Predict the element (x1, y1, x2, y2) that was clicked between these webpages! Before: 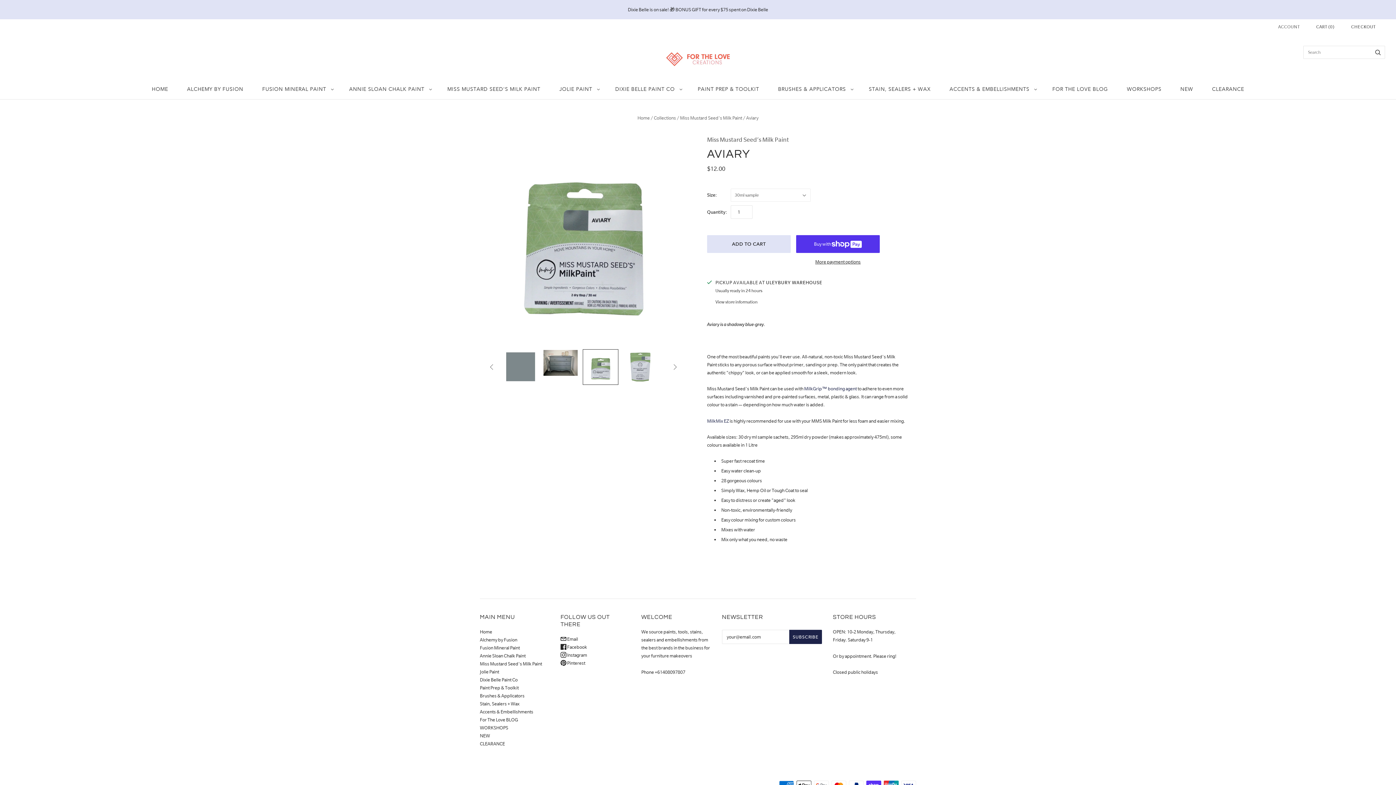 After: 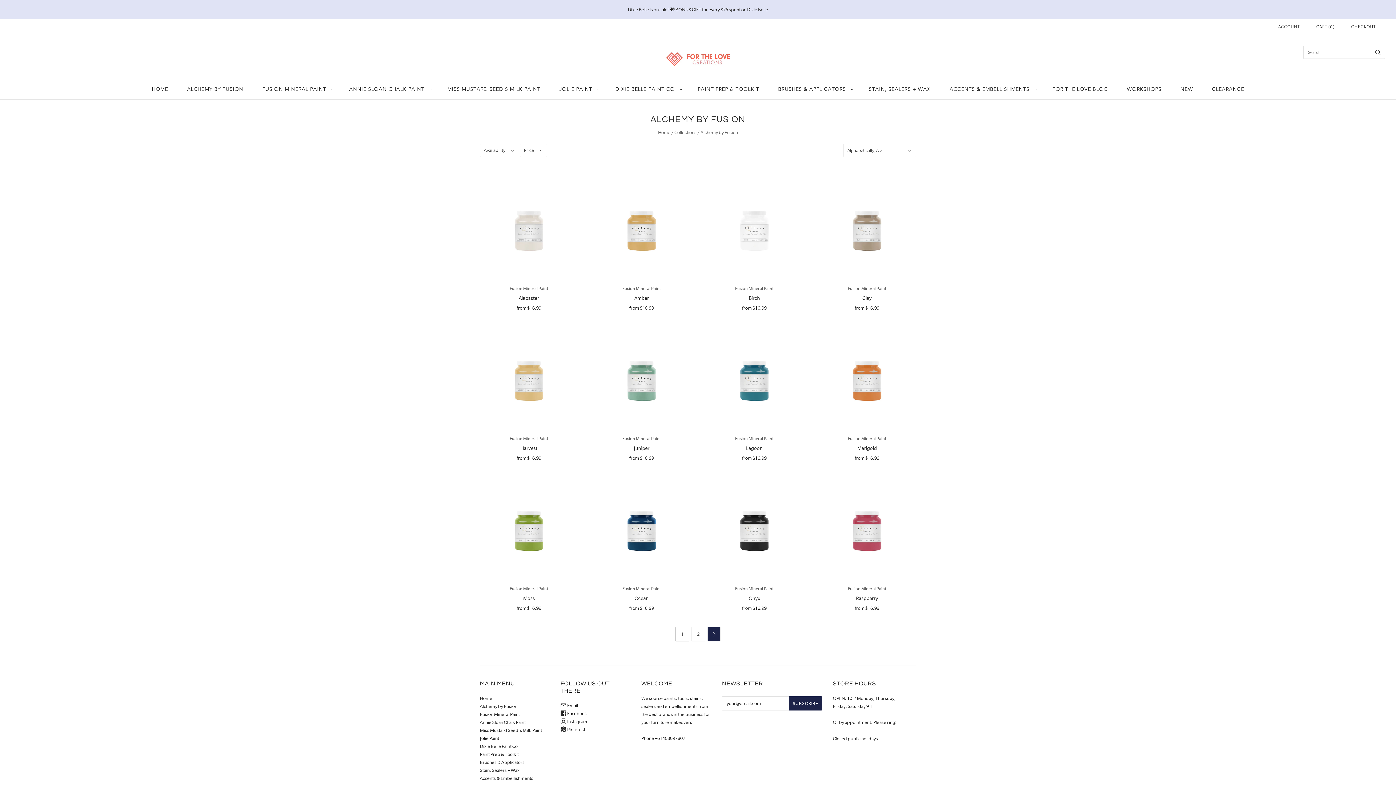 Action: label: Alchemy by Fusion bbox: (480, 637, 517, 642)